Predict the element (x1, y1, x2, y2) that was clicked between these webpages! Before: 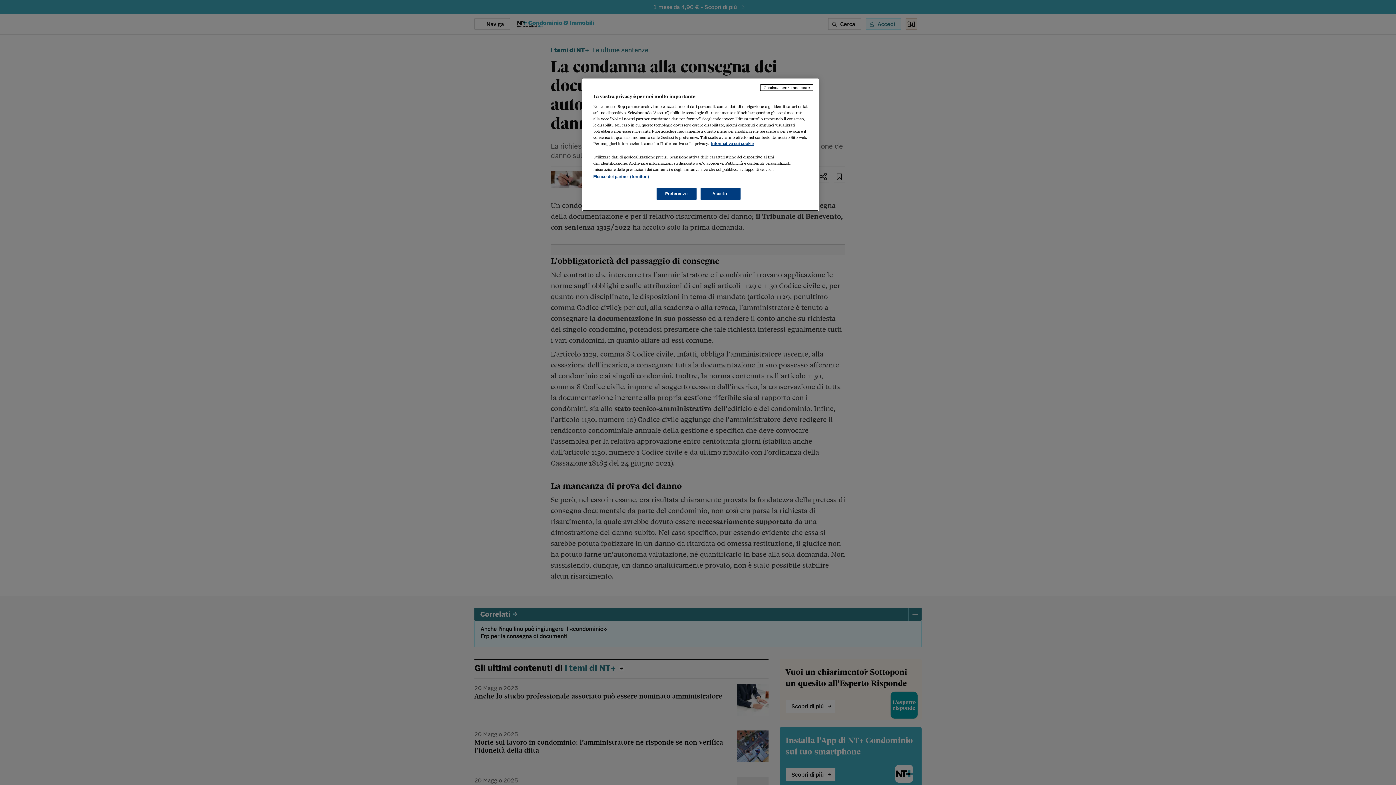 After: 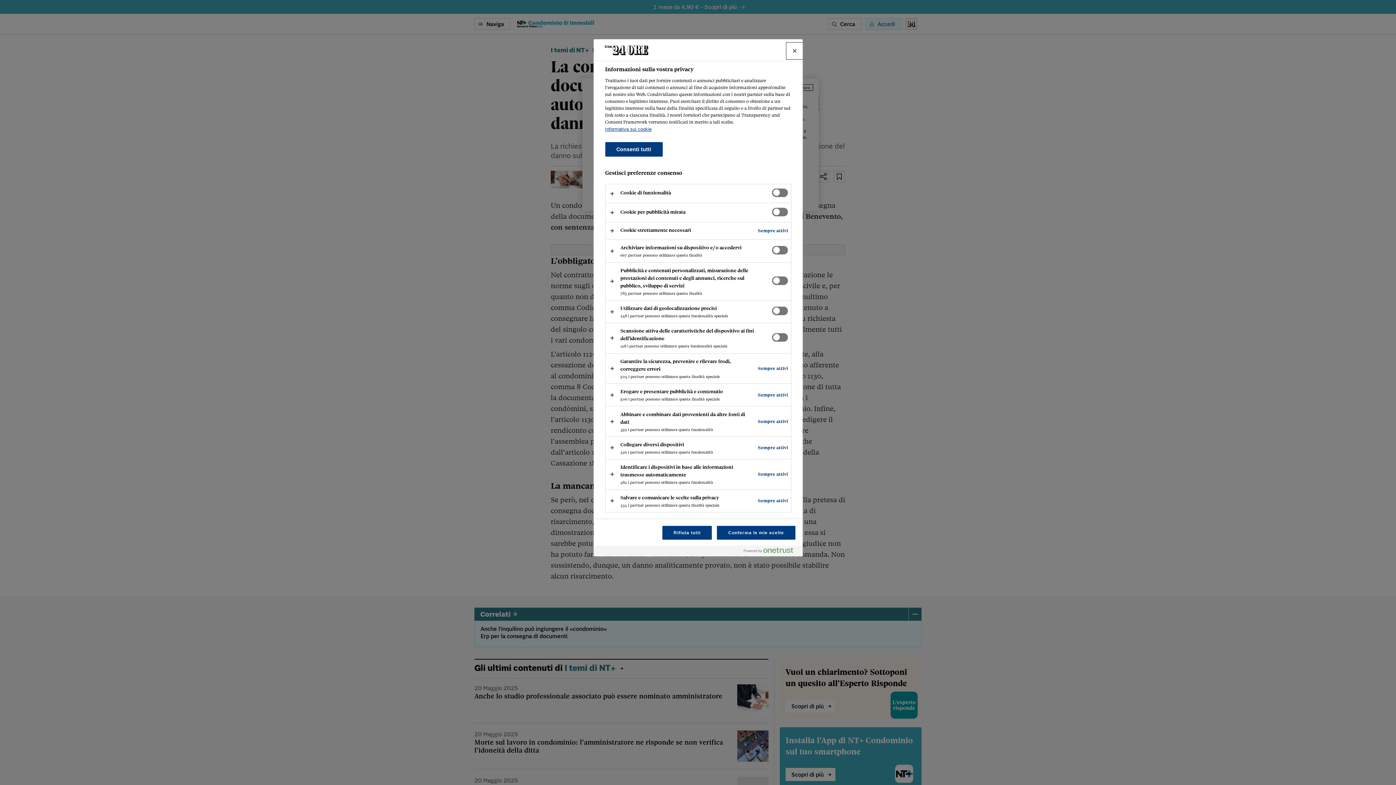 Action: label: Preferenze bbox: (656, 188, 696, 200)